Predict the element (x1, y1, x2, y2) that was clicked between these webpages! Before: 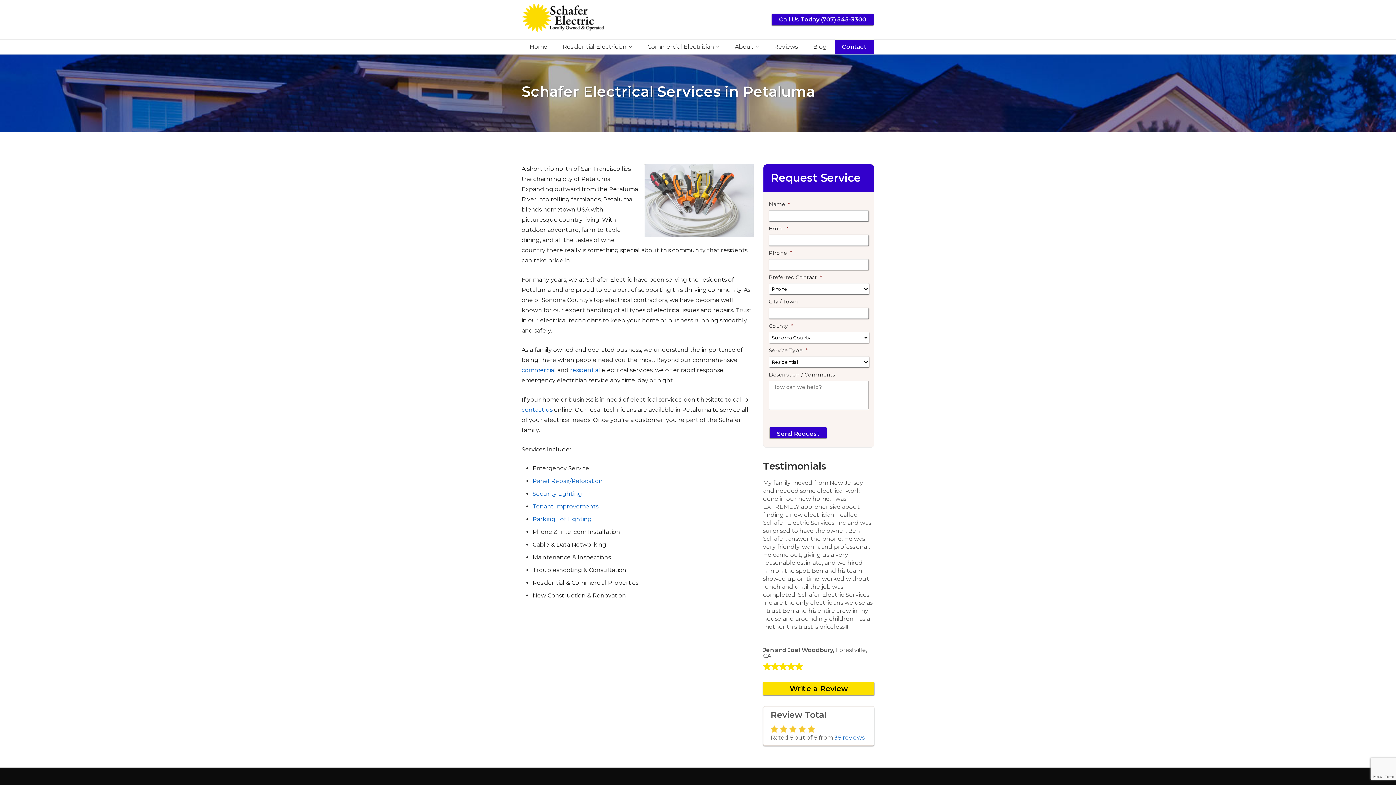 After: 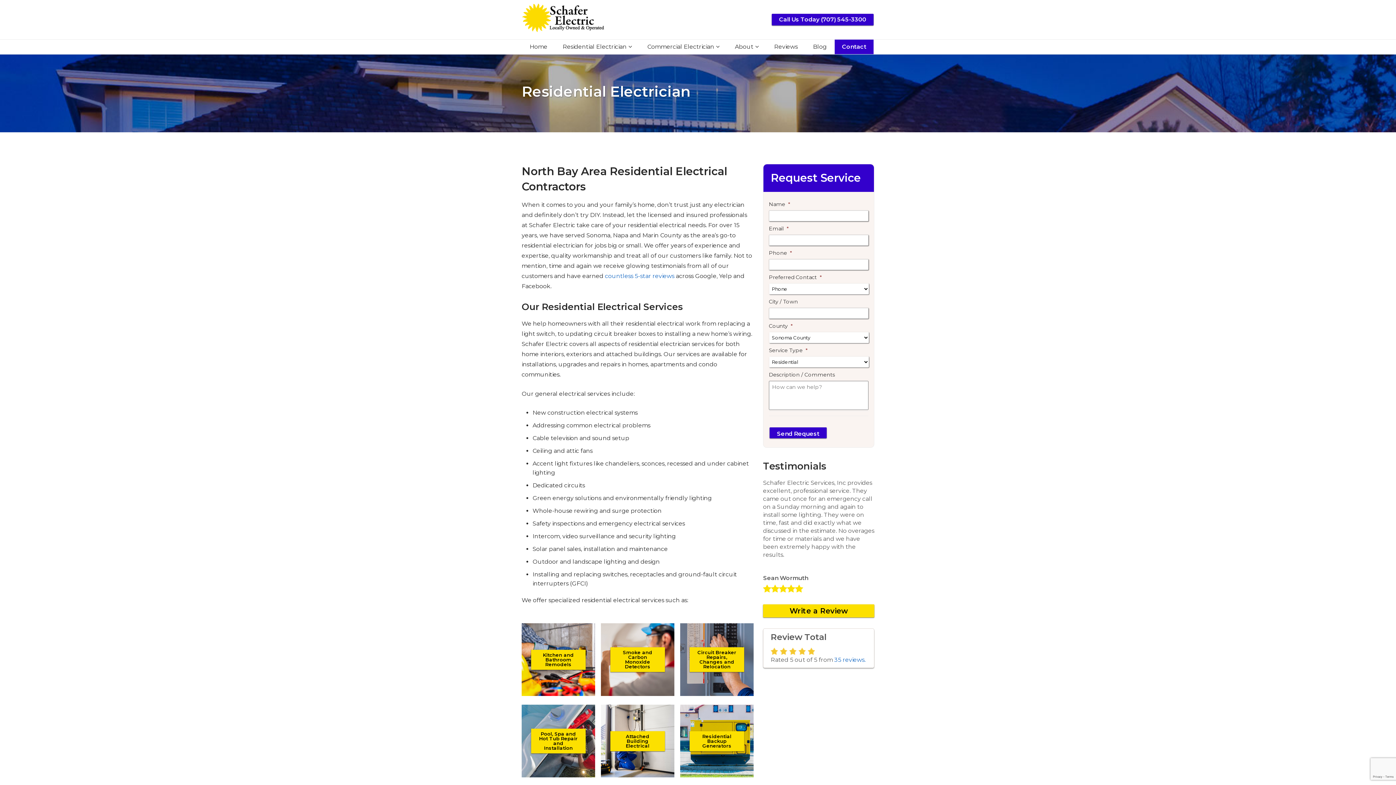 Action: bbox: (555, 39, 639, 54) label: Residential Electrician